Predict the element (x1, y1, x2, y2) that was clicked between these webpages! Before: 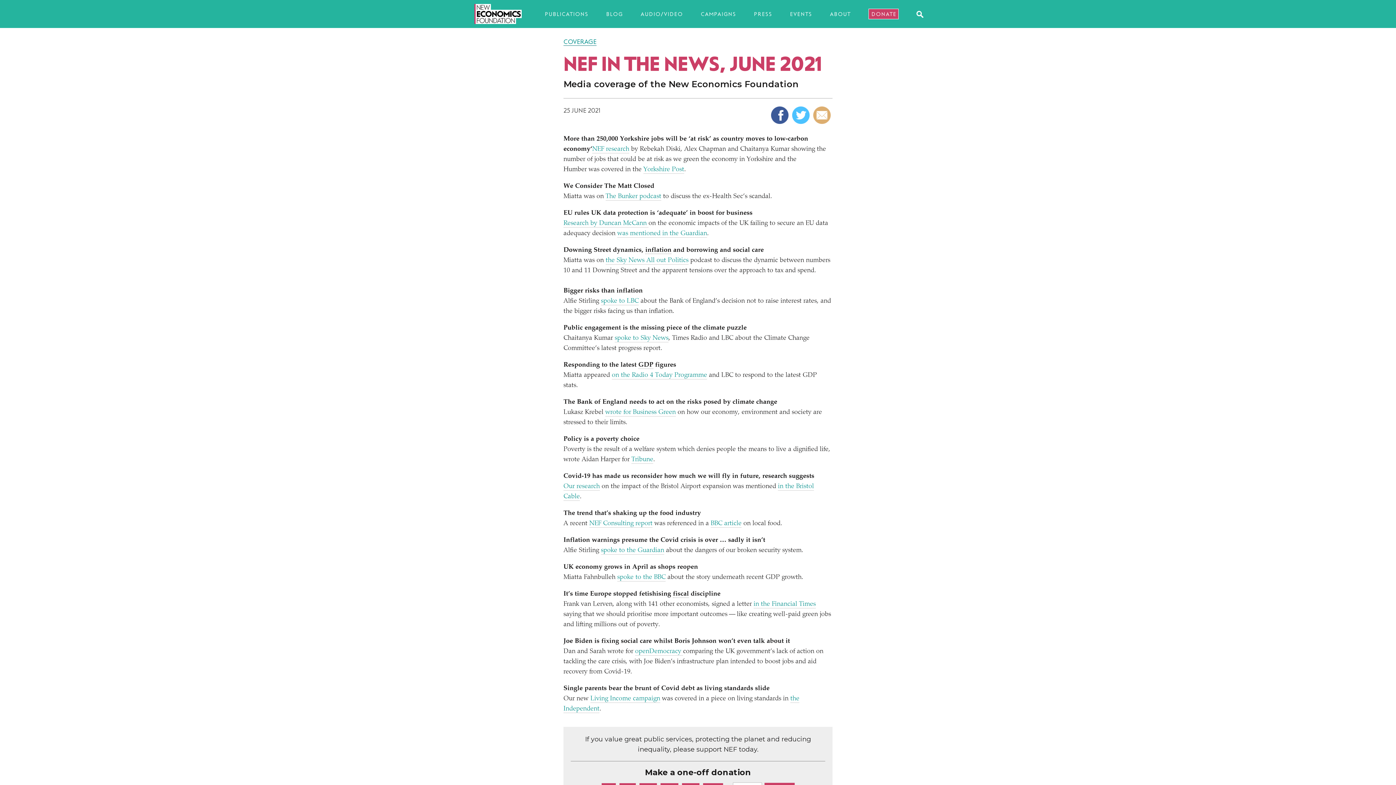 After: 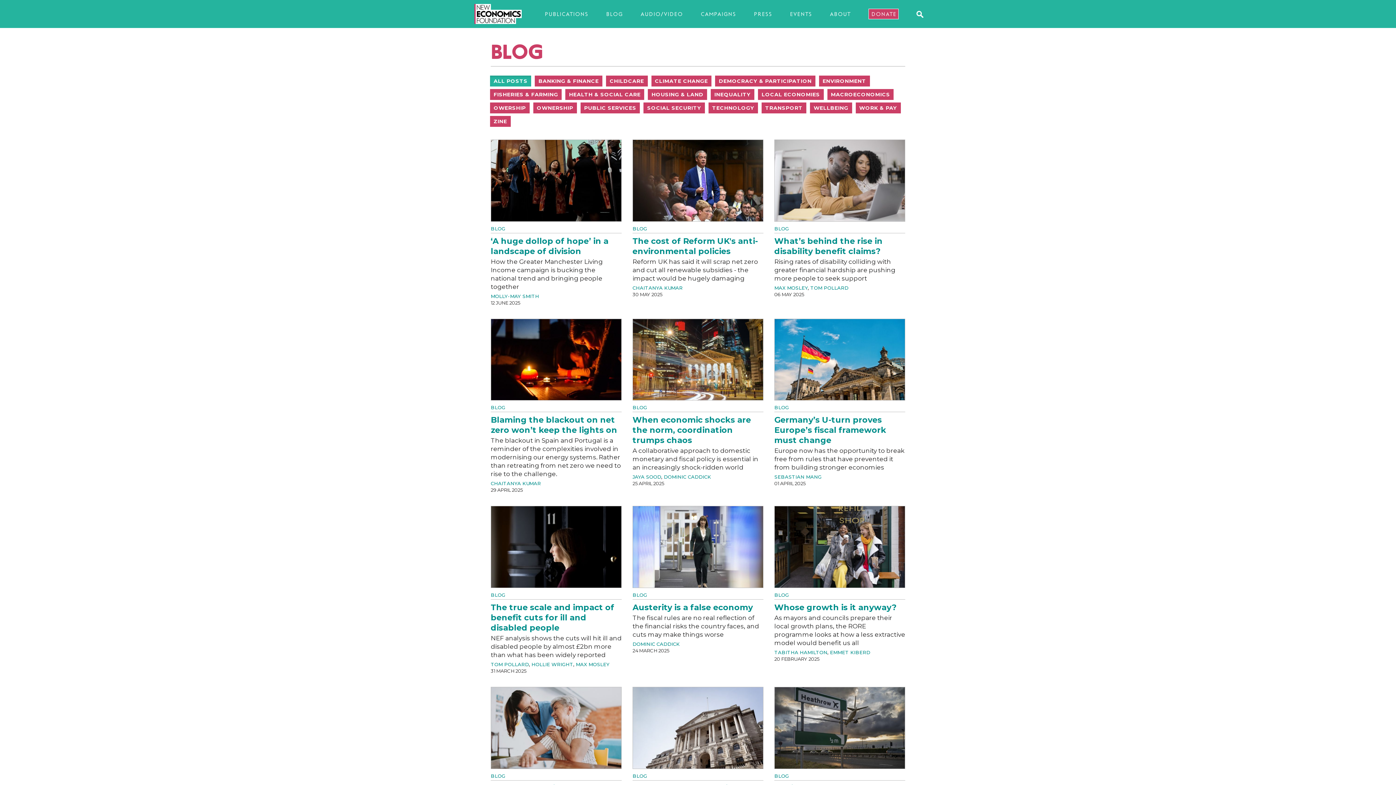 Action: bbox: (606, 9, 623, 18) label: BLOG